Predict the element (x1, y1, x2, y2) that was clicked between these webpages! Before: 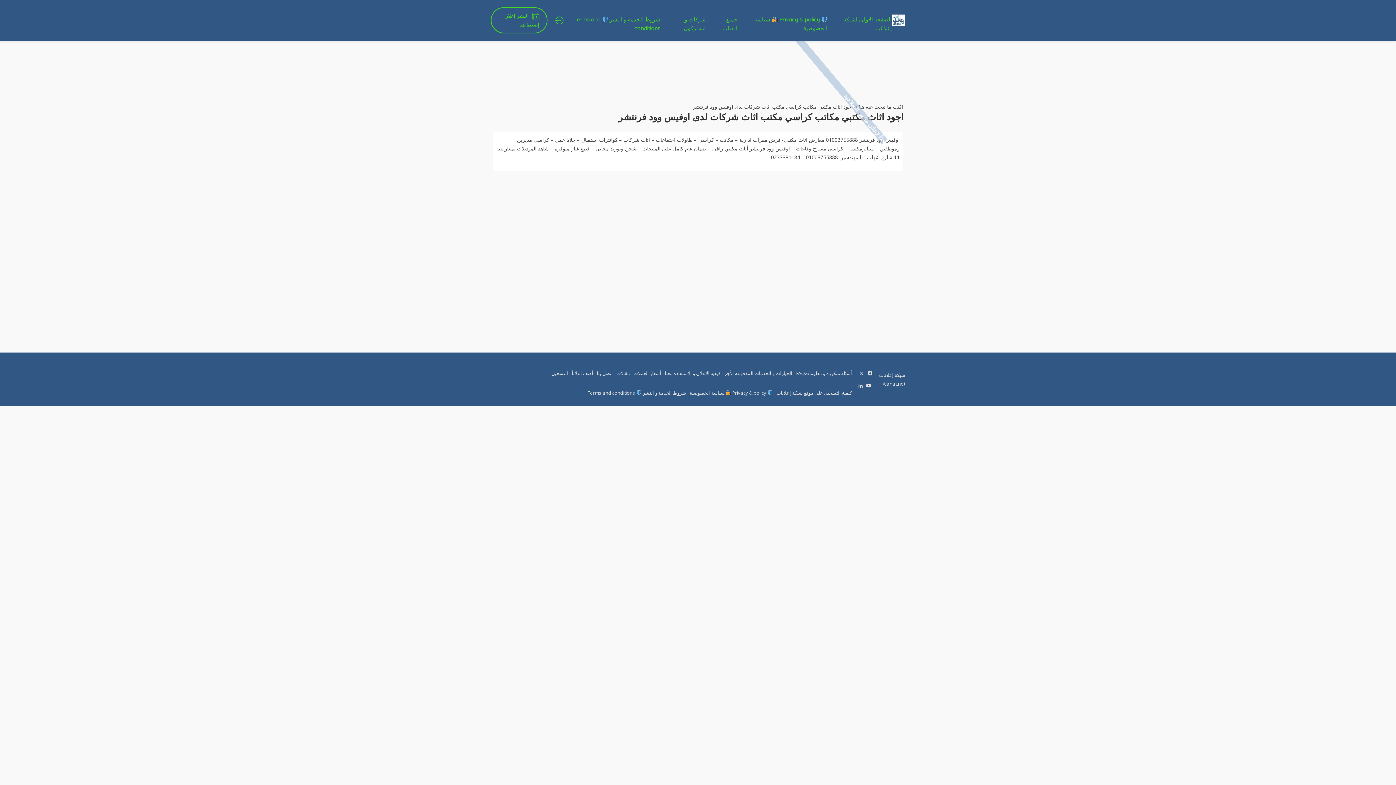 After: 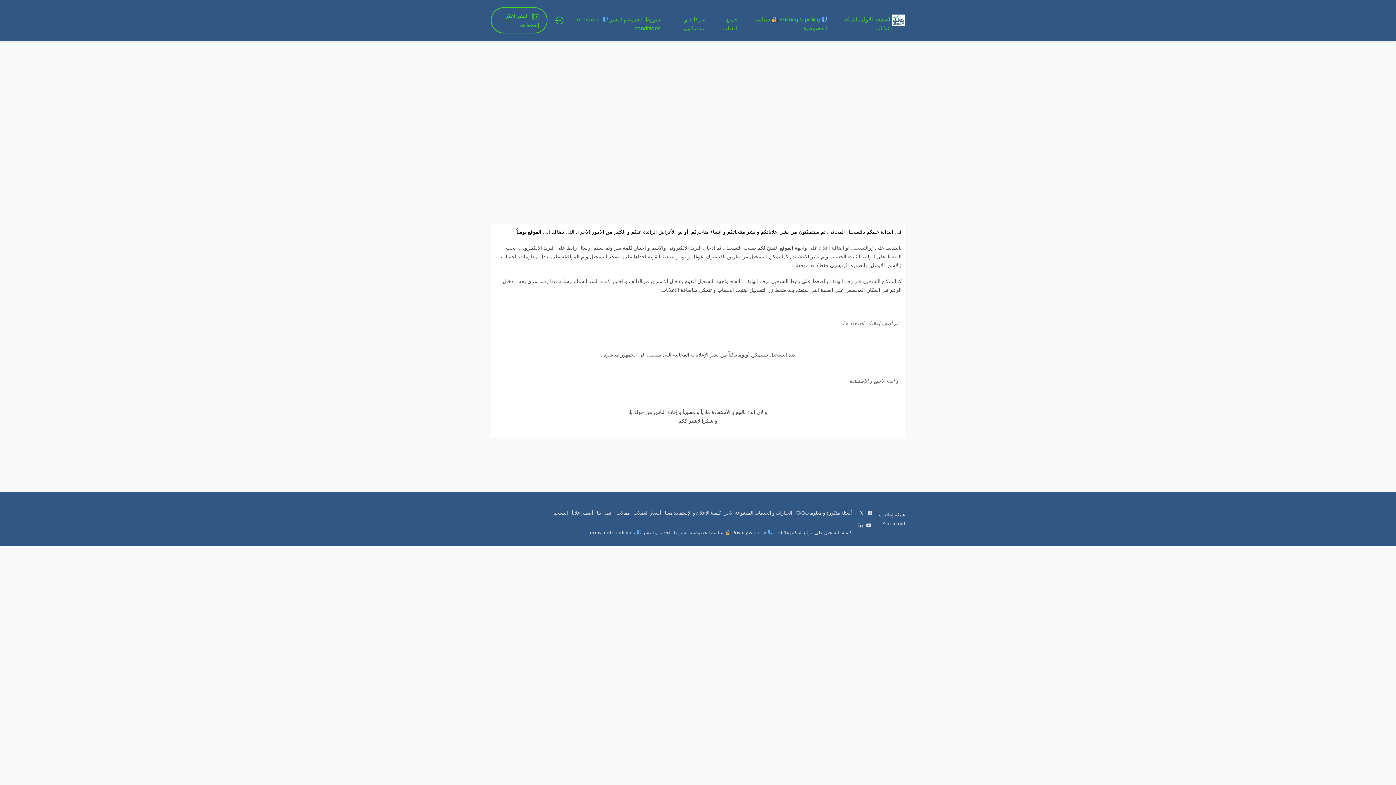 Action: label: كيفية الإعلان و الإستفادة معنا bbox: (664, 369, 720, 377)